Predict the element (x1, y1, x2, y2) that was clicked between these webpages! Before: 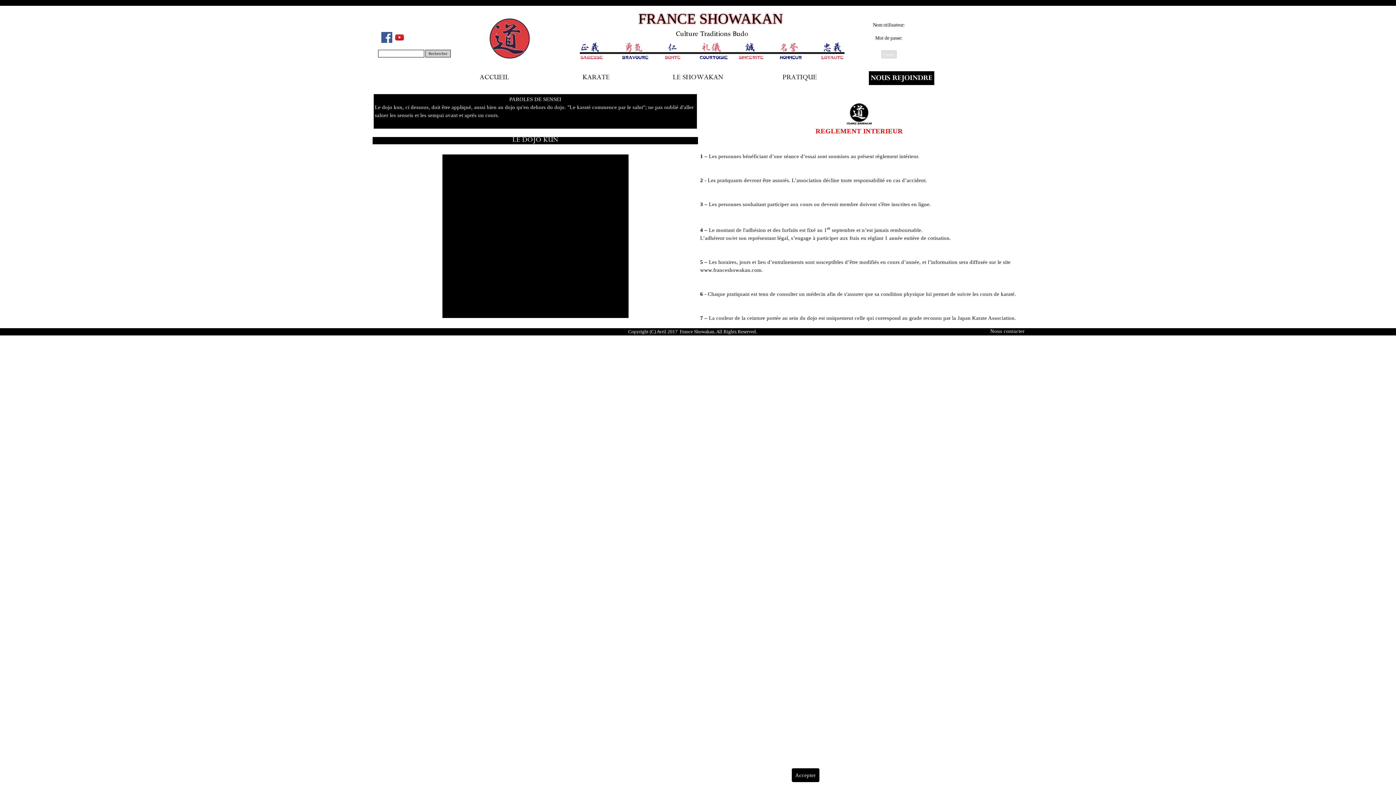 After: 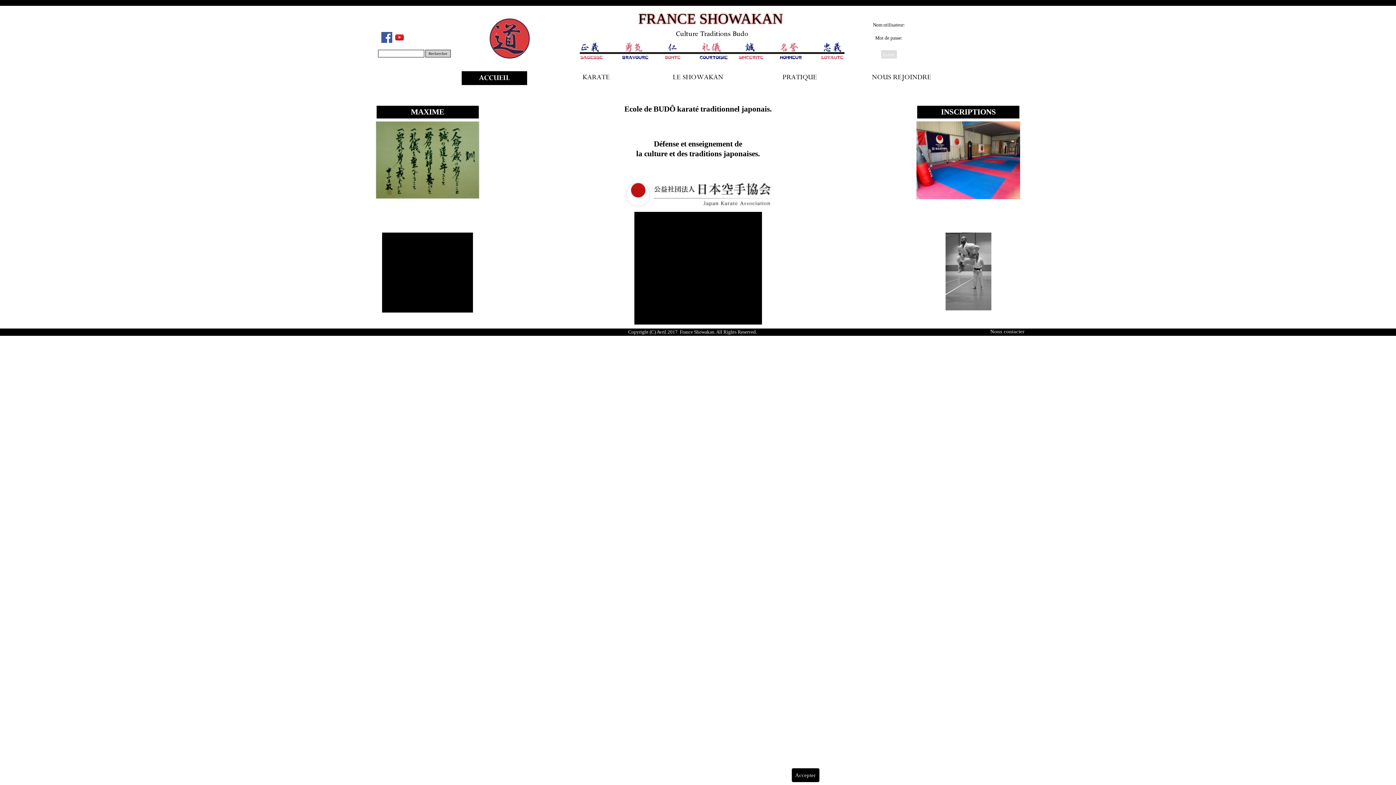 Action: label: ACCUEIL bbox: (461, 71, 527, 85)